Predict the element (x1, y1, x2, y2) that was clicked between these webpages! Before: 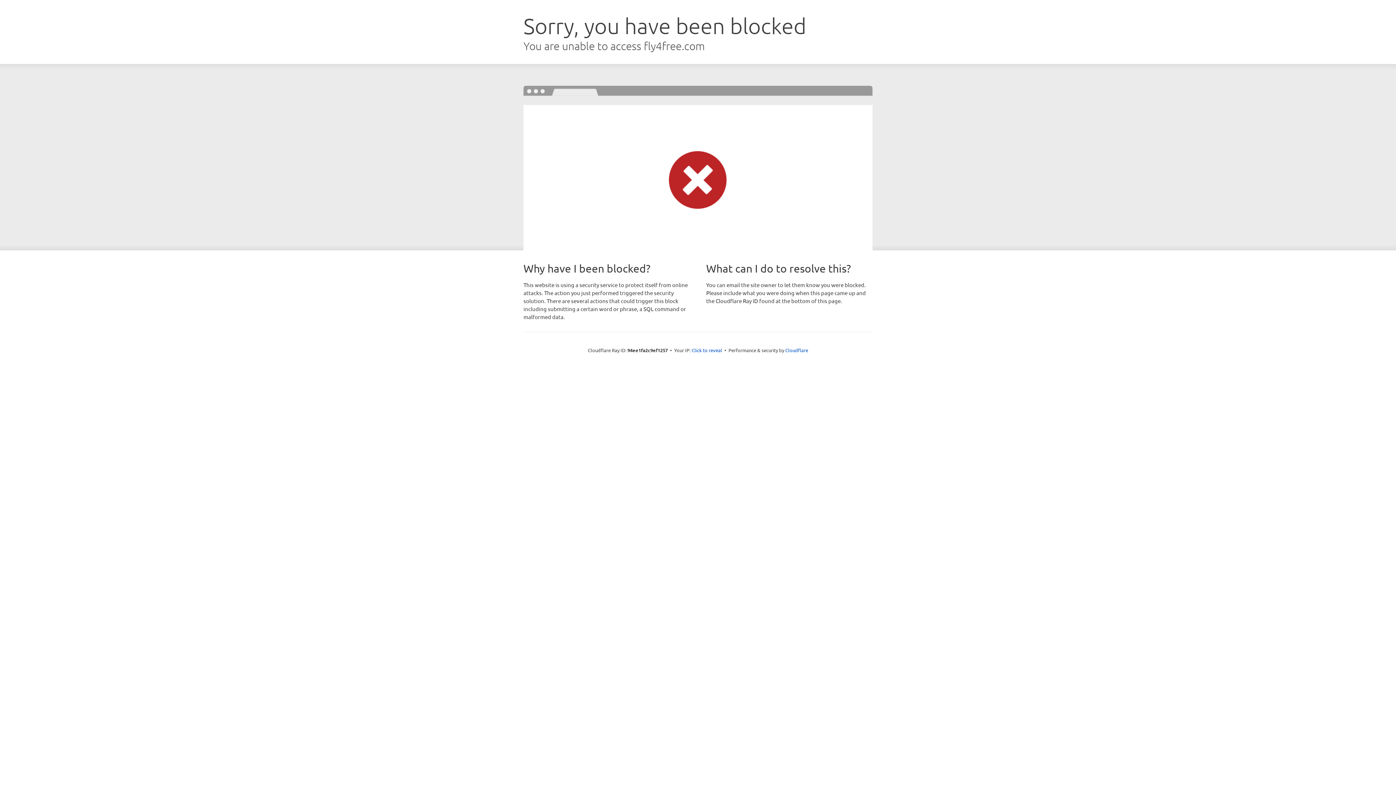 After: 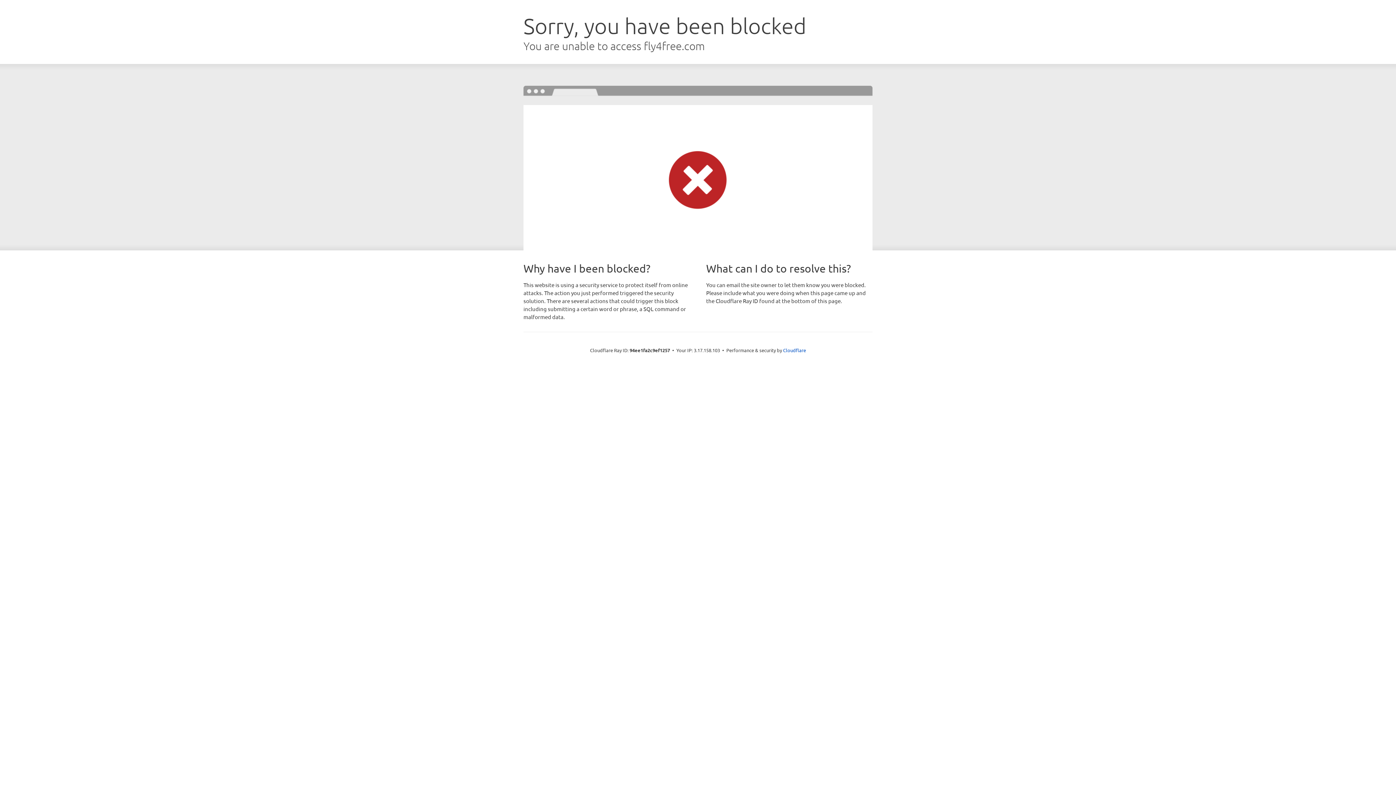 Action: bbox: (691, 346, 722, 353) label: Click to reveal